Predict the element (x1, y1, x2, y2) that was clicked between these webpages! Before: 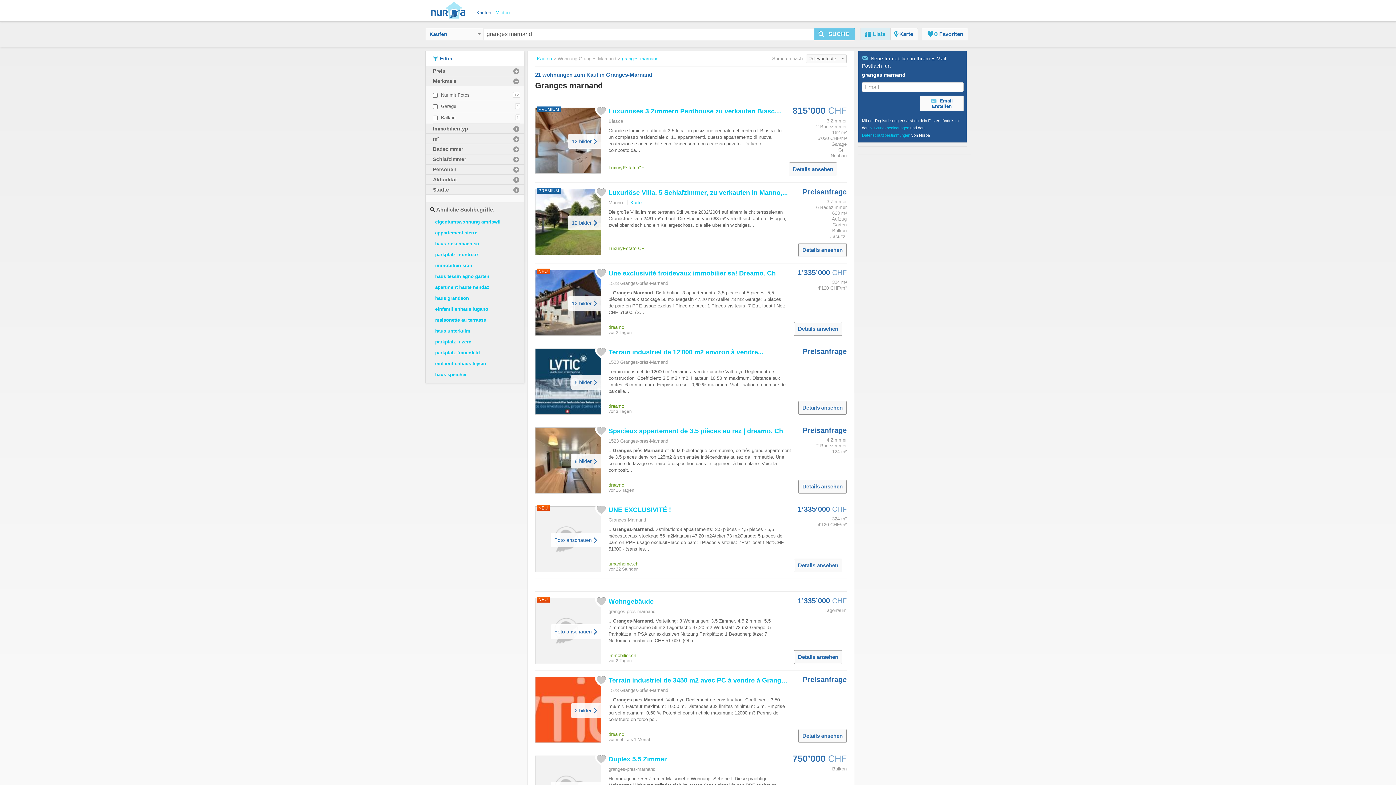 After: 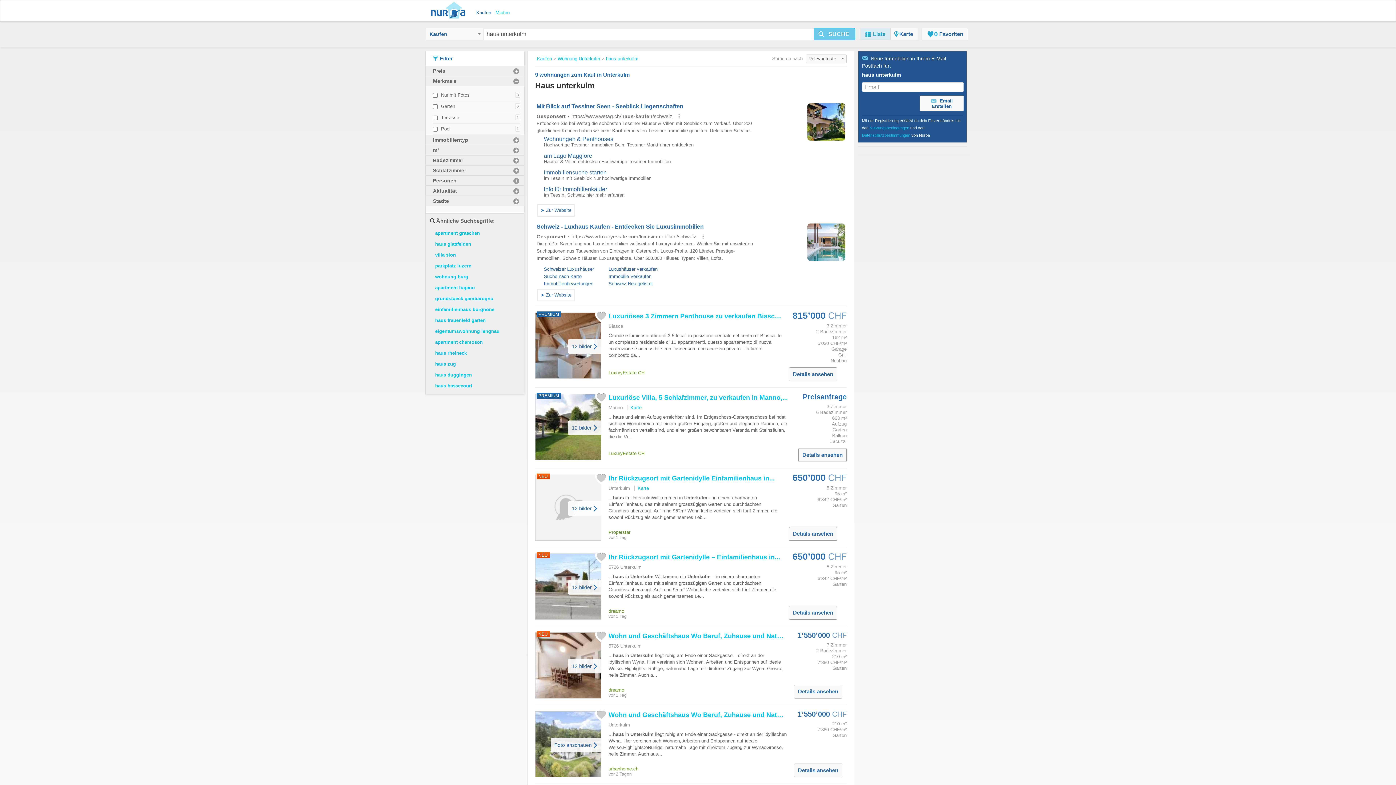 Action: label: haus unterkulm bbox: (435, 328, 470, 333)